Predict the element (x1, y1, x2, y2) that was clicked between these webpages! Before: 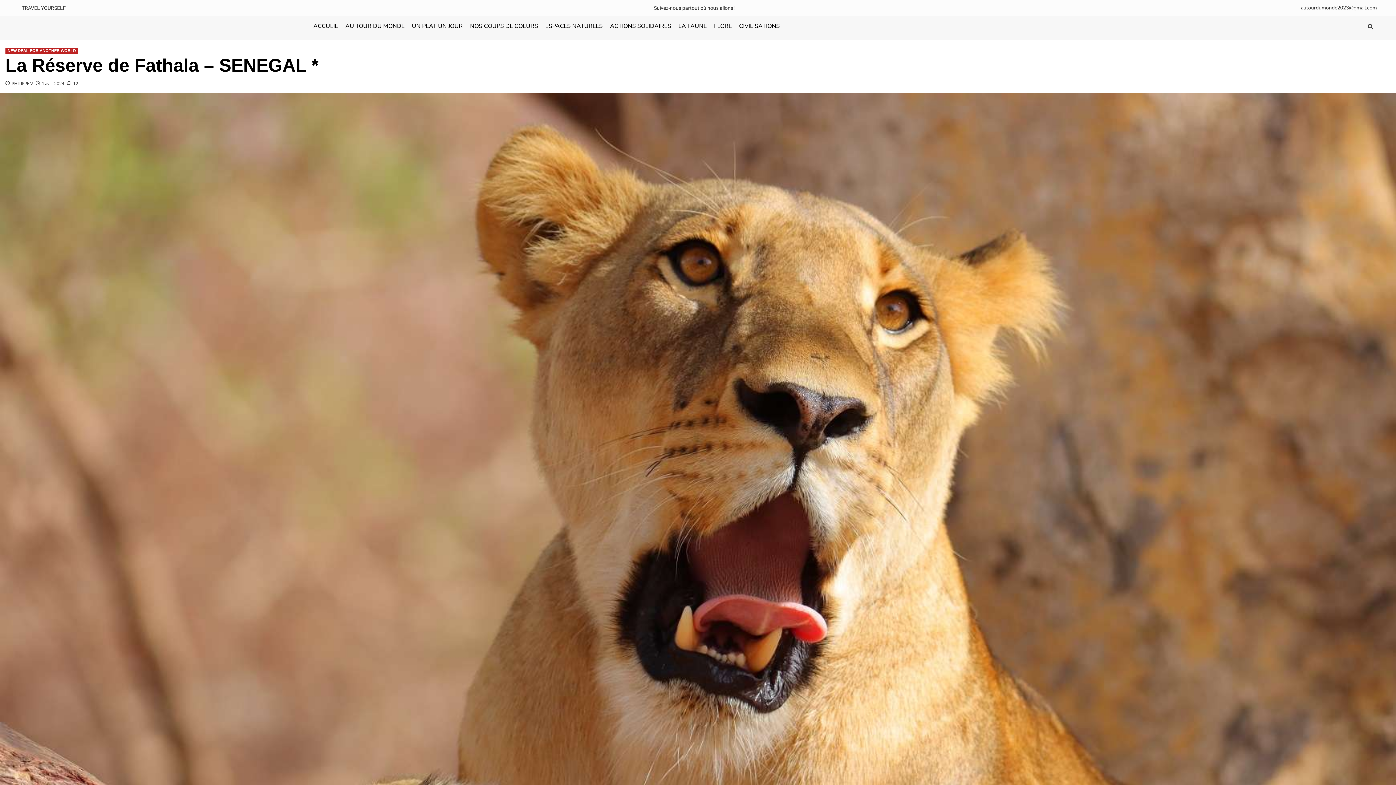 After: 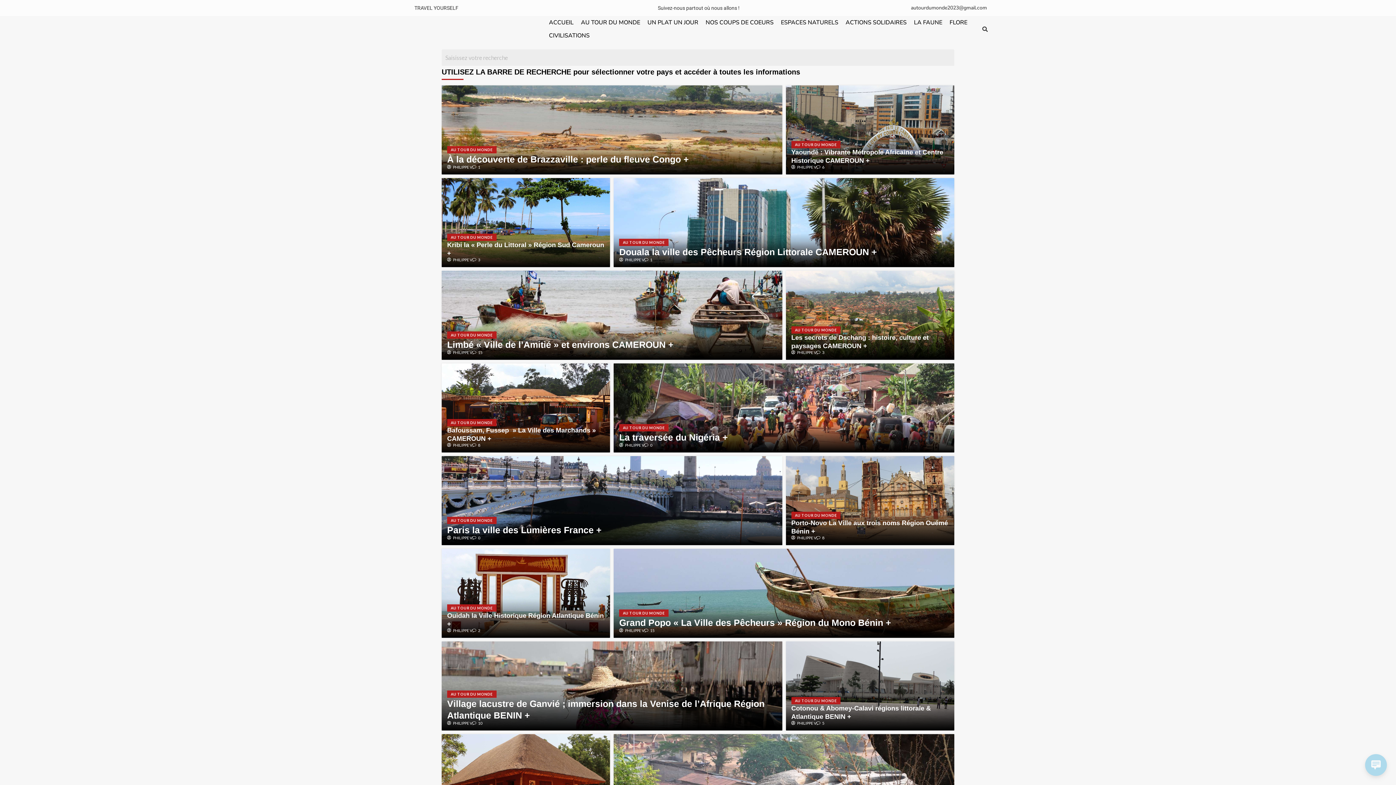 Action: label: AU TOUR DU MONDE bbox: (341, 19, 408, 32)